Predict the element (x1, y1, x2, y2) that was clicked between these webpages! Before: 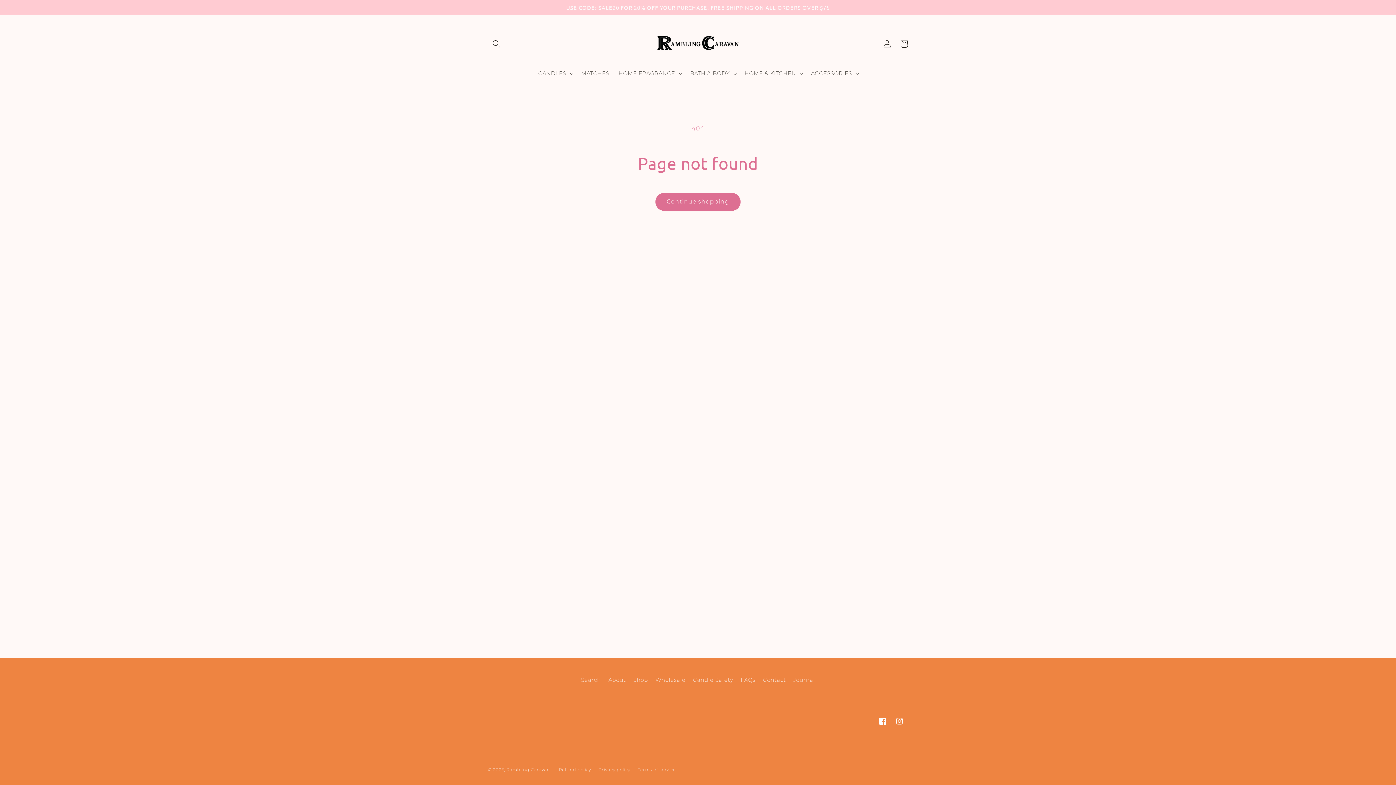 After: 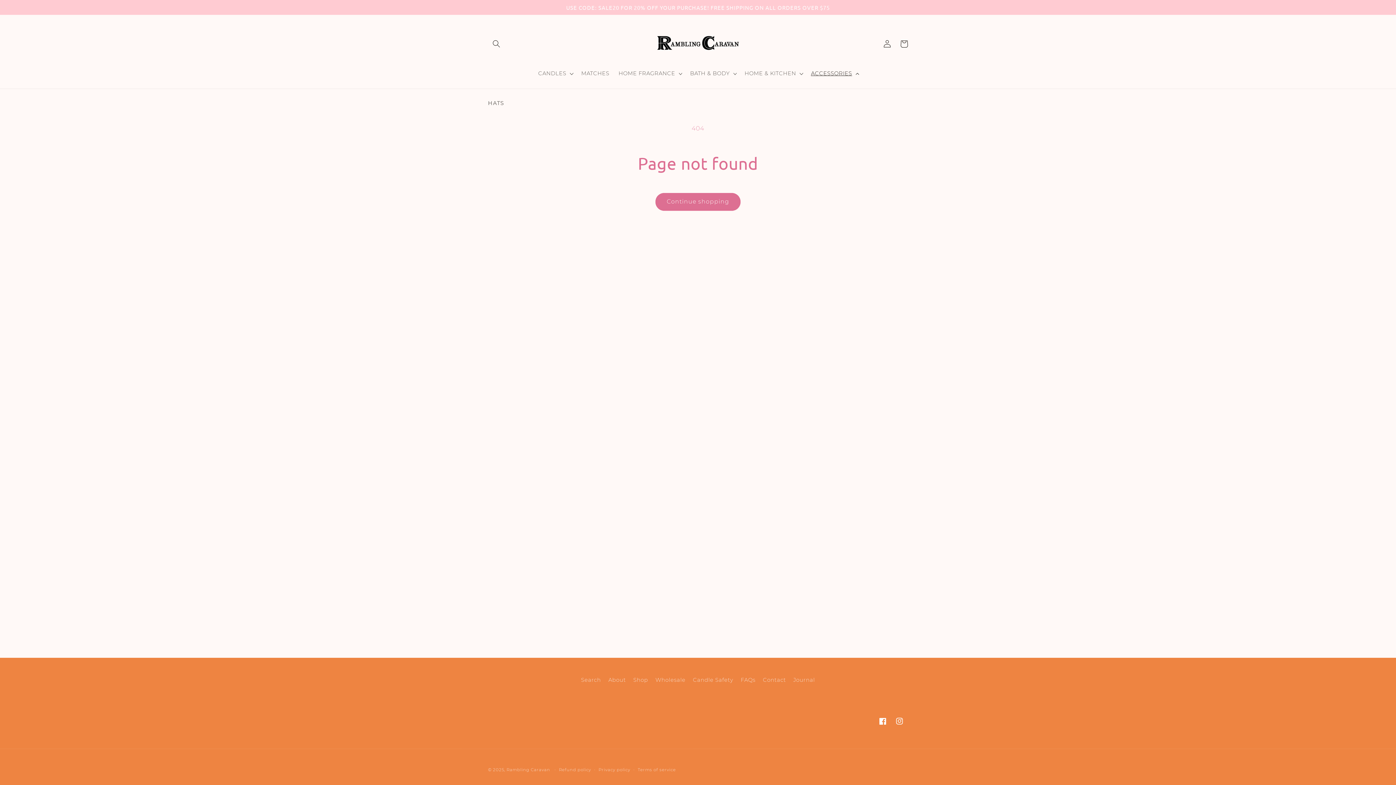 Action: label: ACCESSORIES bbox: (806, 65, 862, 81)